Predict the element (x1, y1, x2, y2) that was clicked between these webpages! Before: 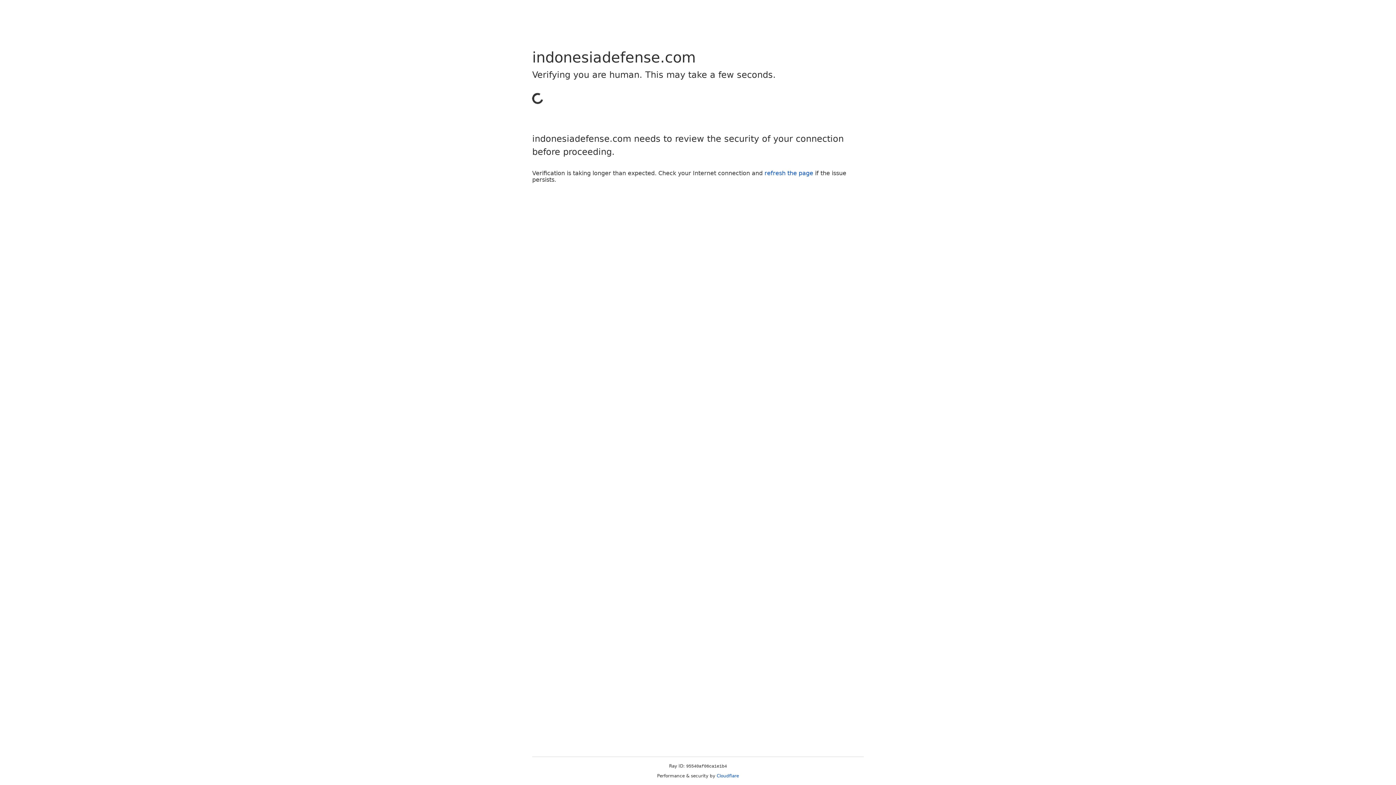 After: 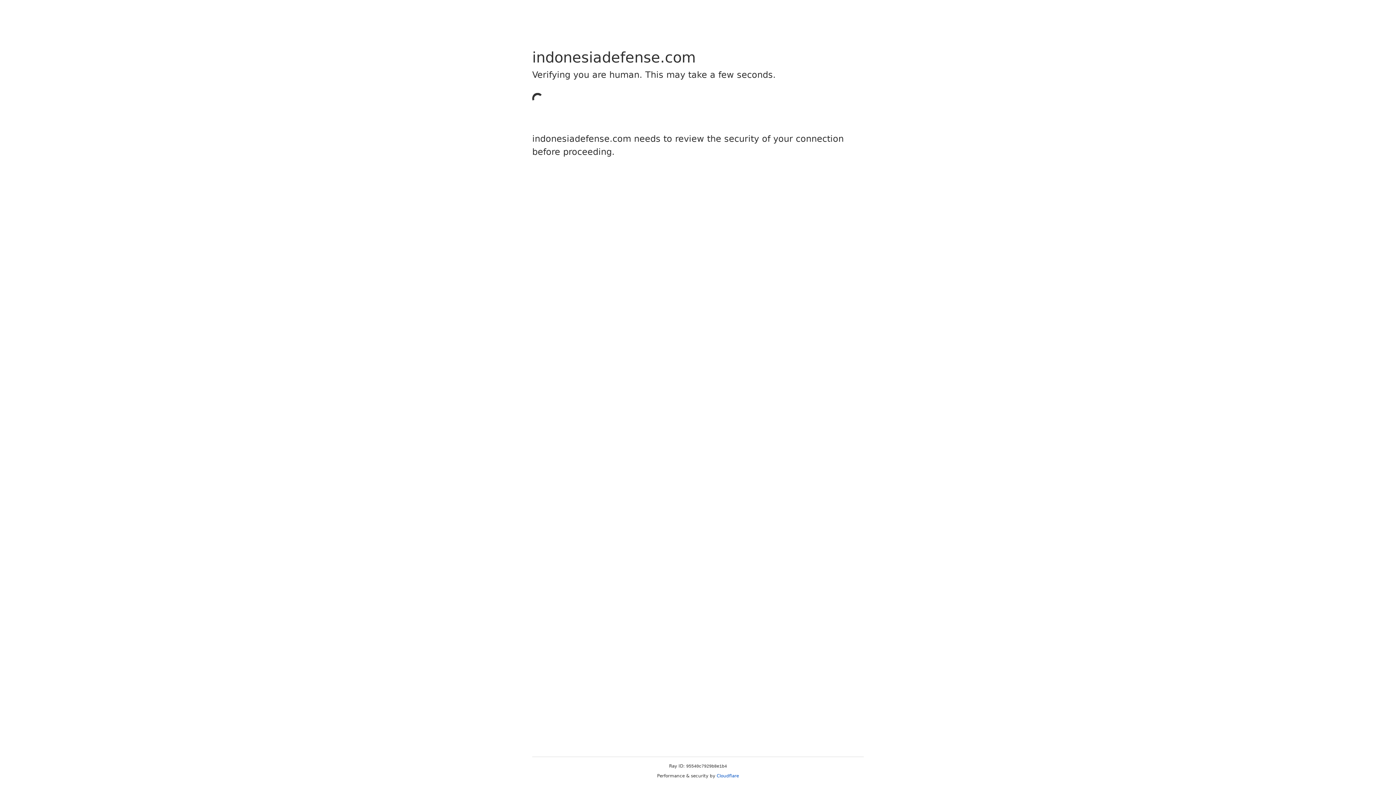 Action: label: refresh the page bbox: (764, 169, 813, 176)